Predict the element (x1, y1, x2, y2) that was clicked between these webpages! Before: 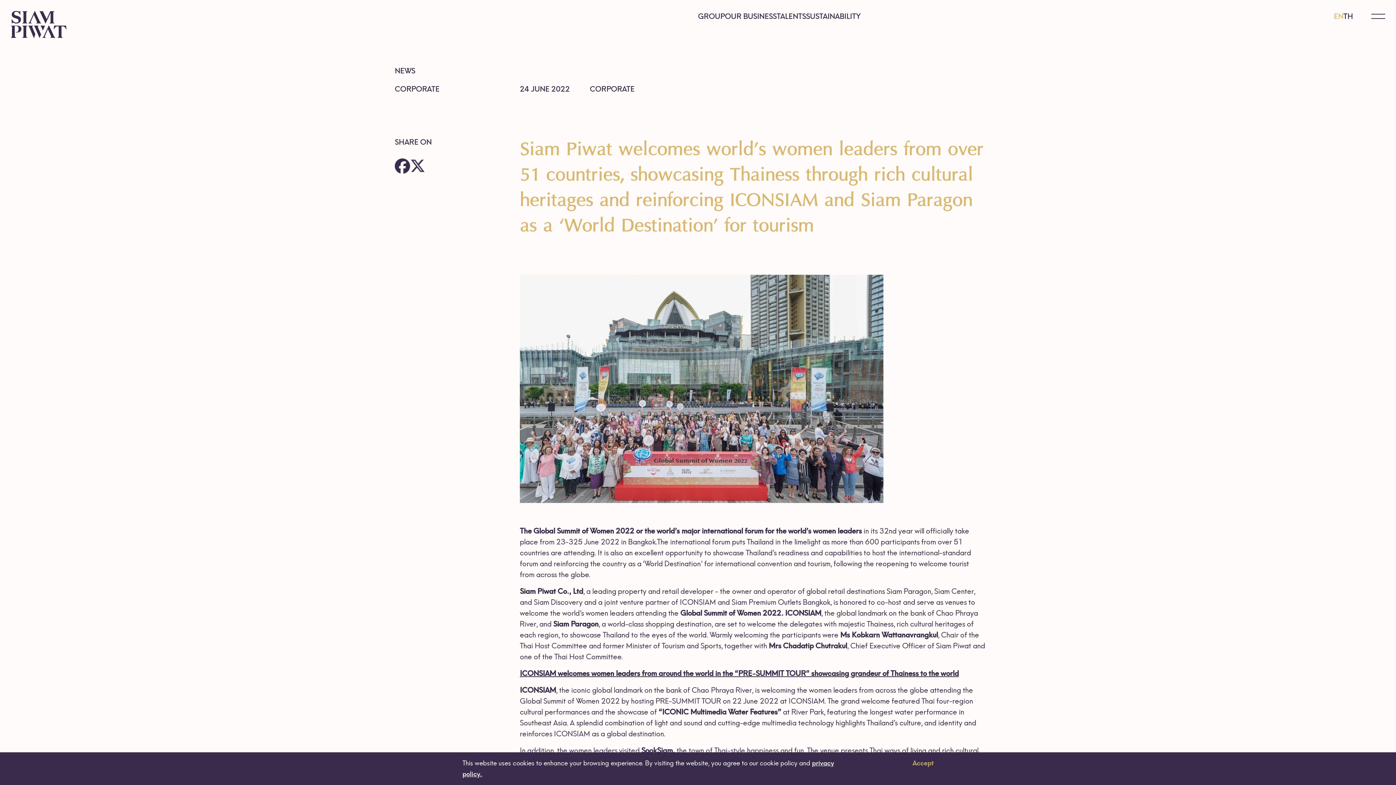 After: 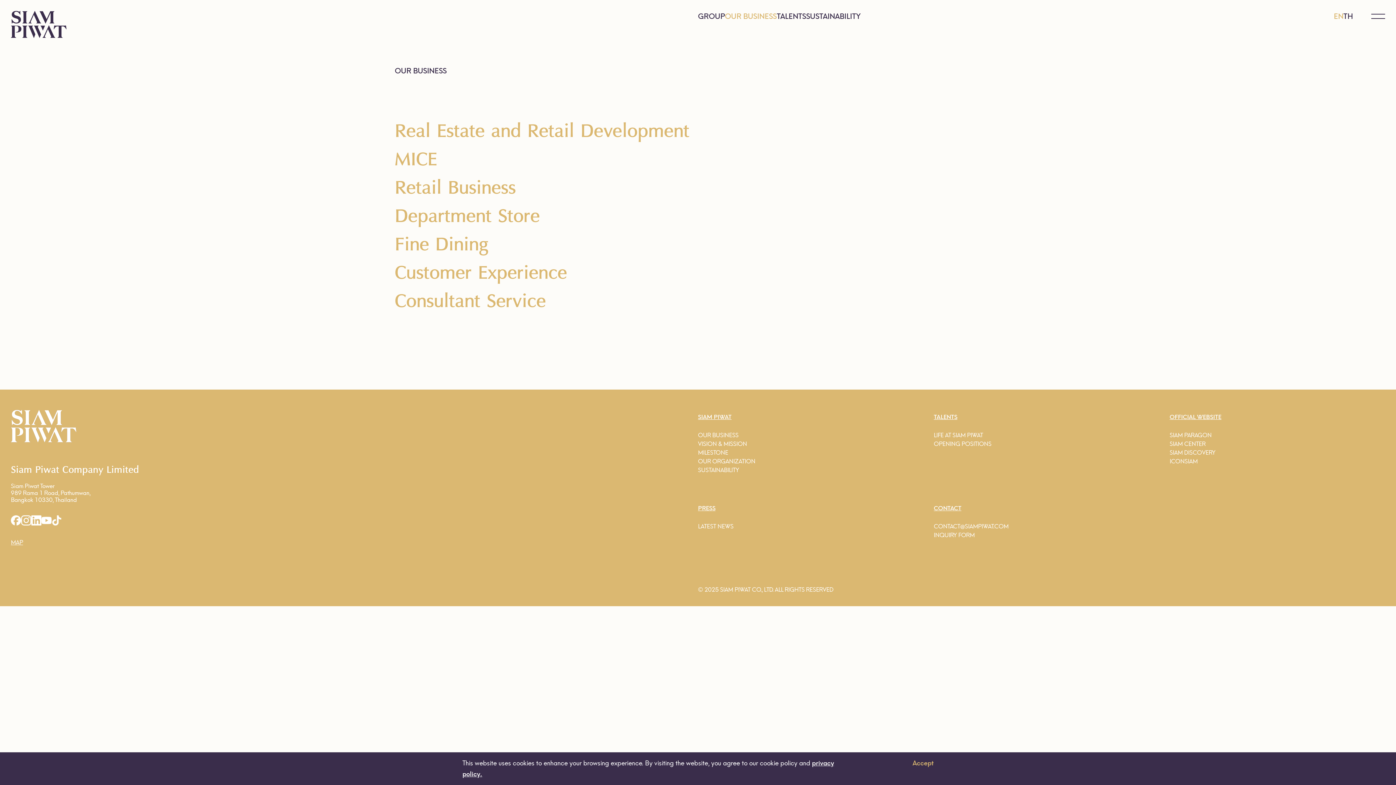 Action: bbox: (725, 12, 776, 20) label: OUR BUSINESS